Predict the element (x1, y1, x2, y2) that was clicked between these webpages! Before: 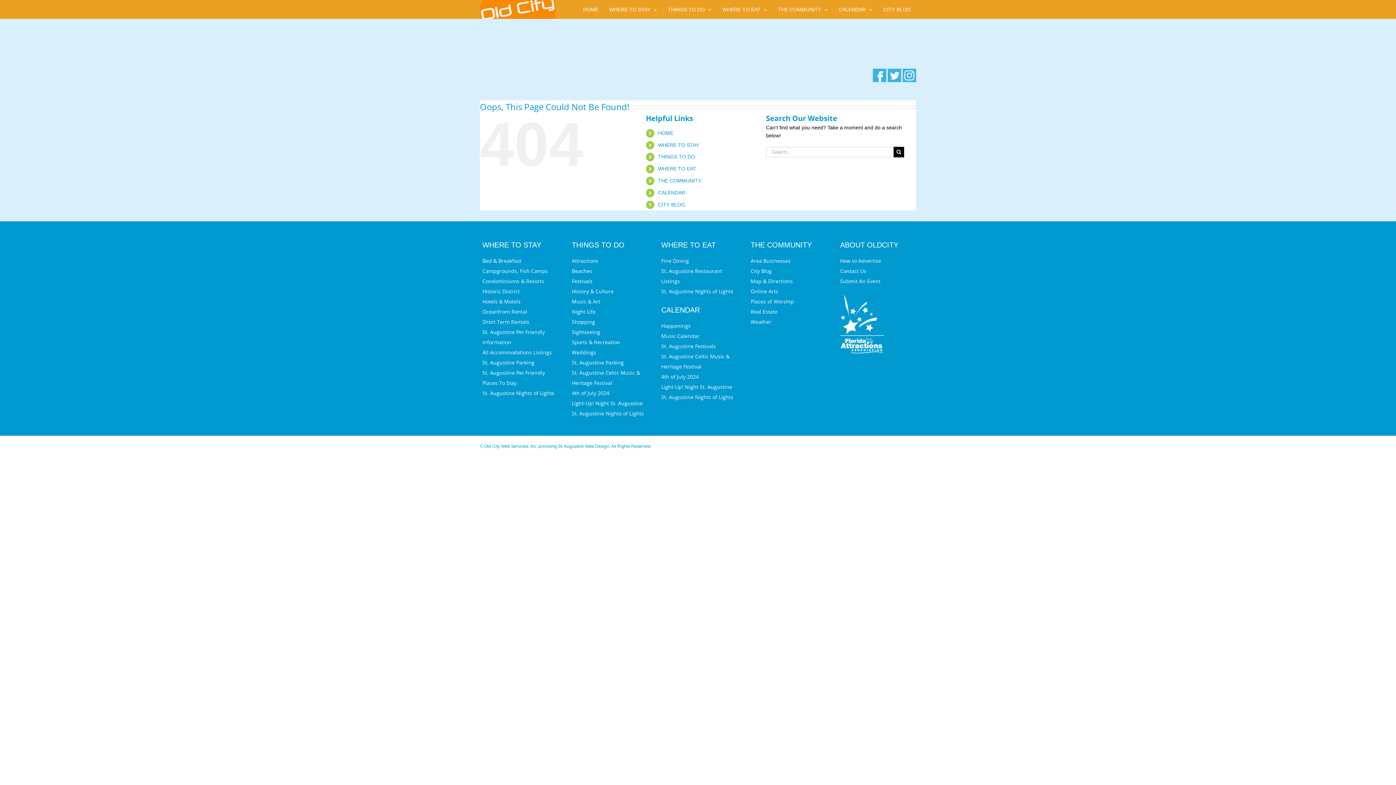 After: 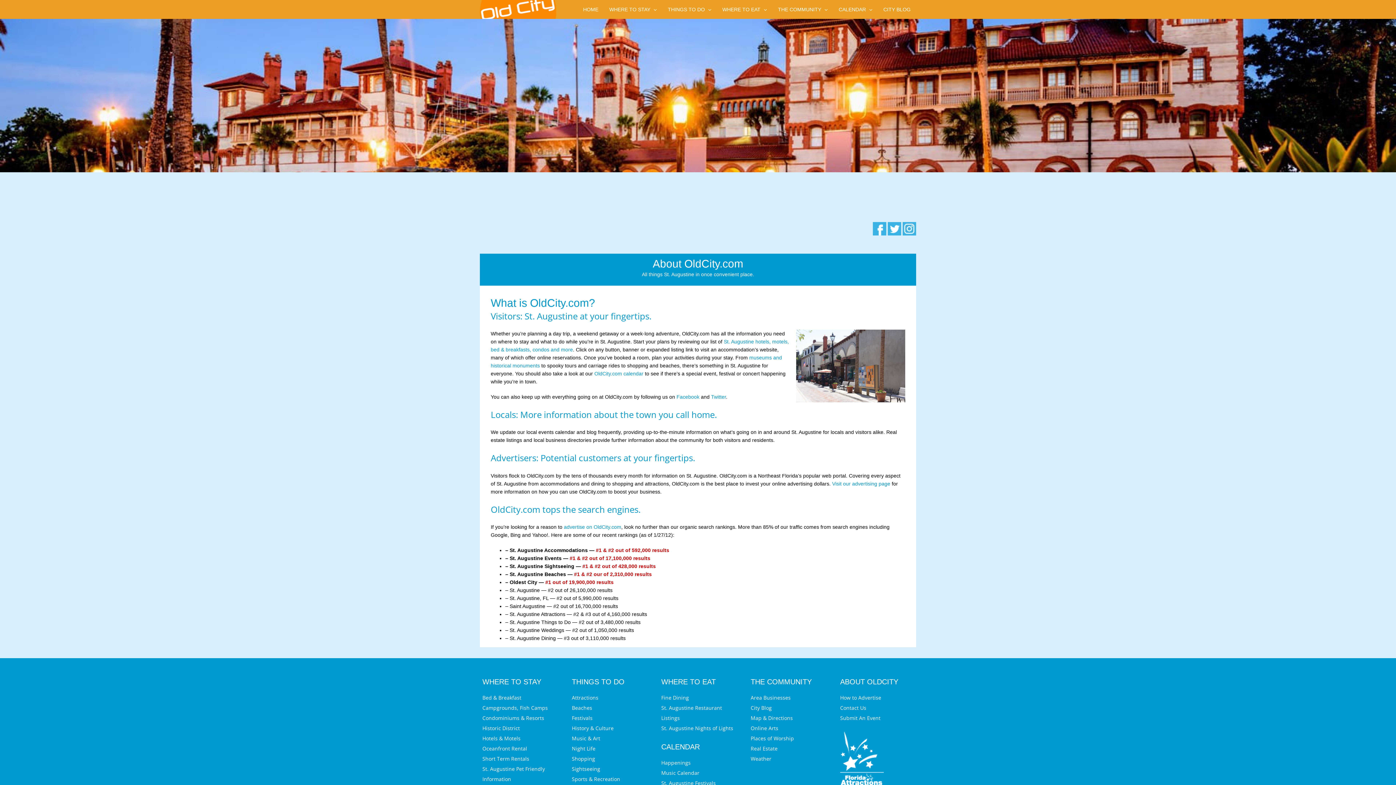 Action: bbox: (840, 241, 898, 249) label: ABOUT OLDCITY